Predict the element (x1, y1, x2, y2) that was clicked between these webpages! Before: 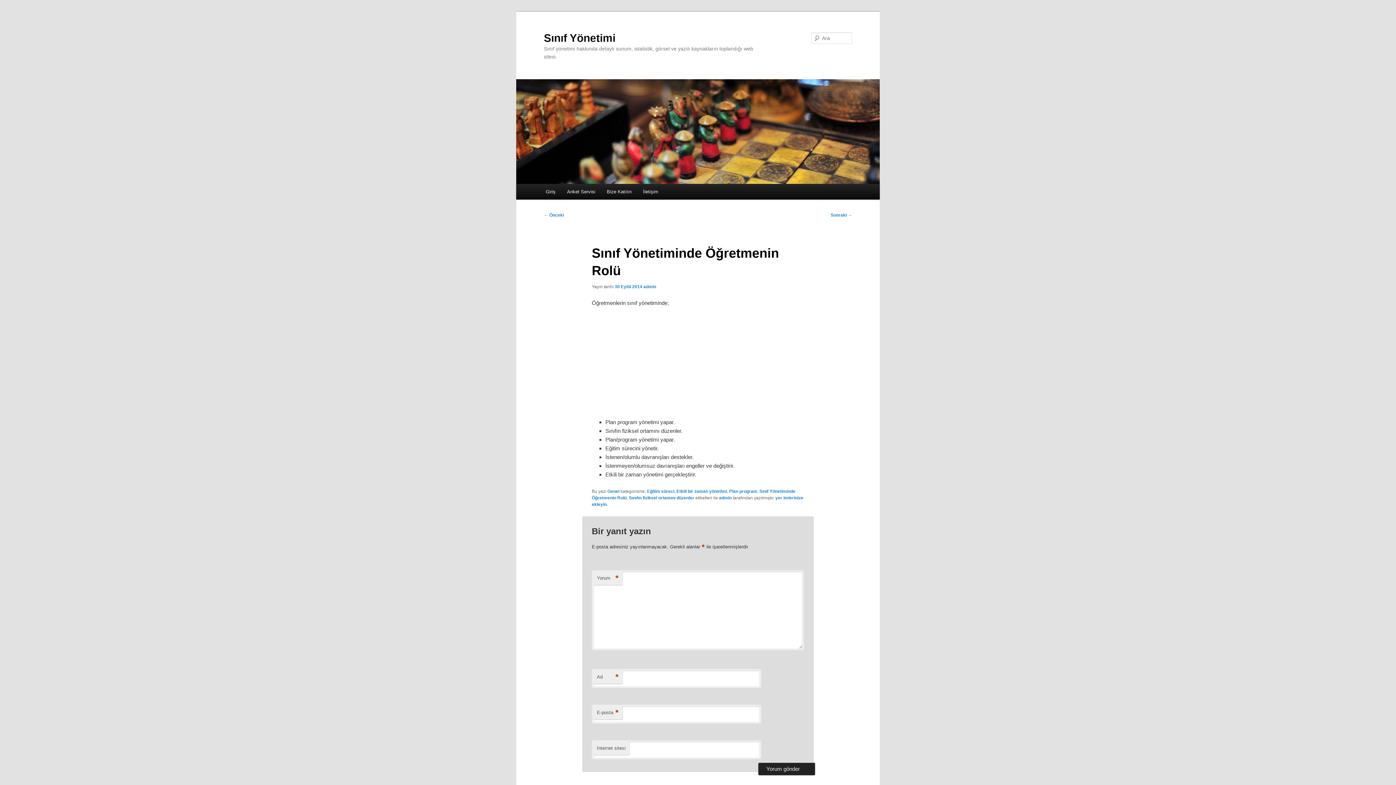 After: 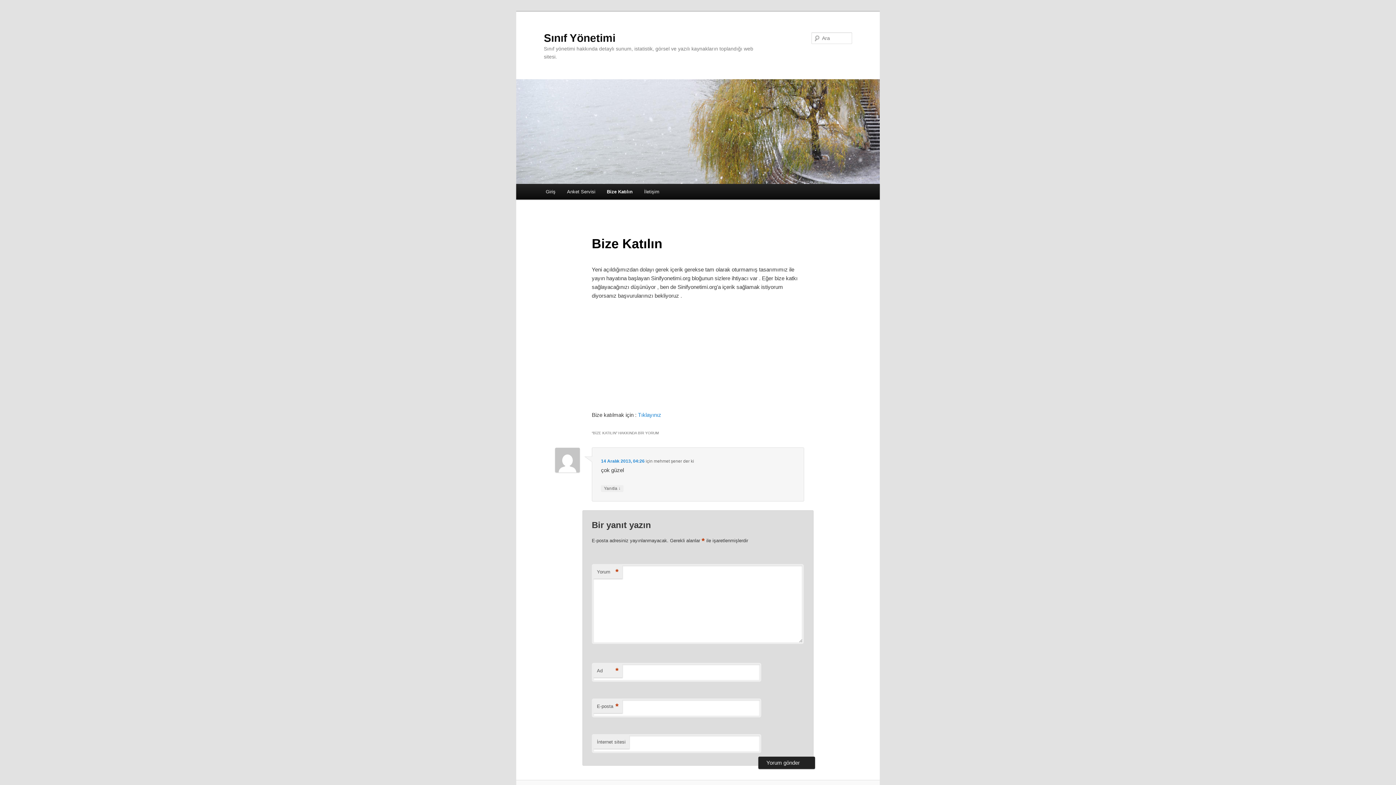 Action: bbox: (601, 184, 637, 199) label: Bize Katılın